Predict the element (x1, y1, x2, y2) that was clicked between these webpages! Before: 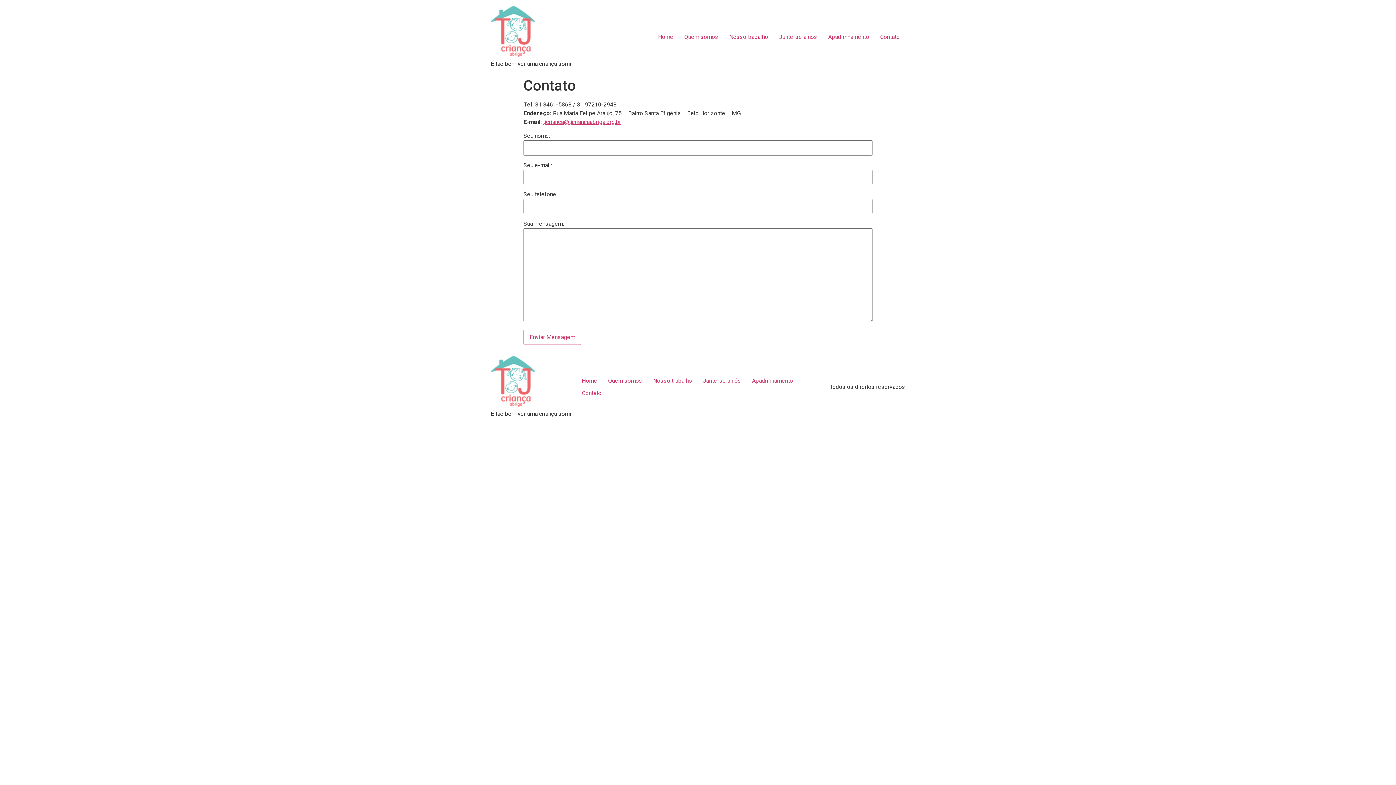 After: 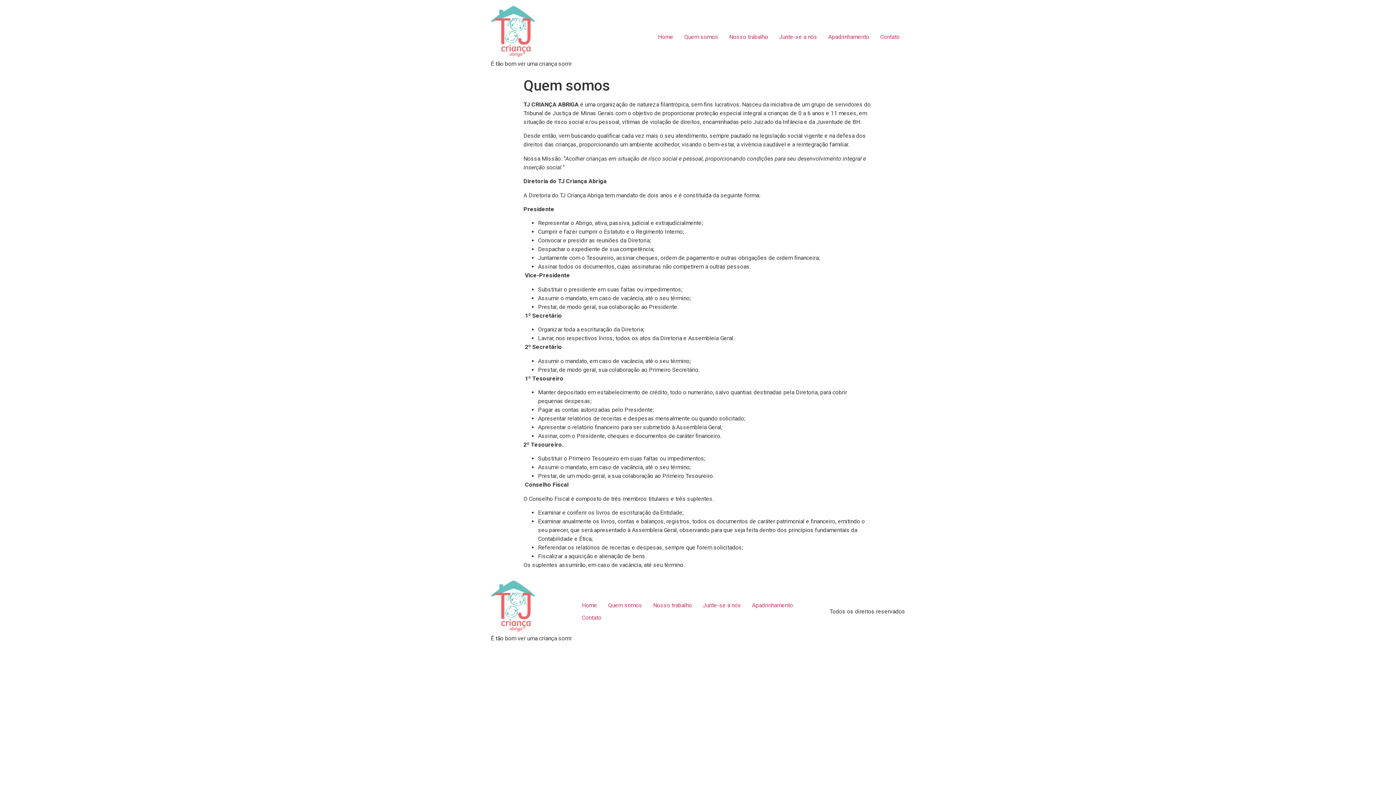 Action: bbox: (678, 29, 724, 44) label: Quem somos